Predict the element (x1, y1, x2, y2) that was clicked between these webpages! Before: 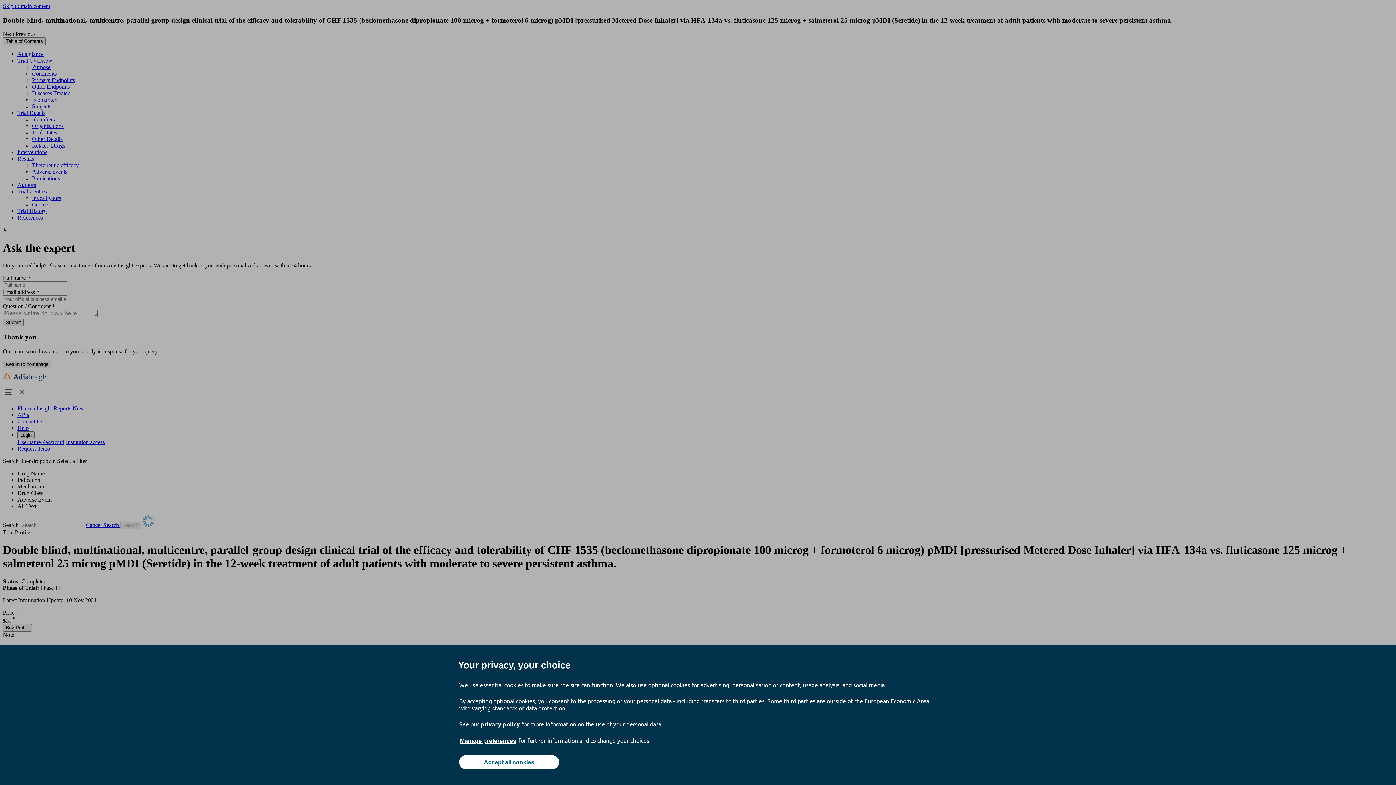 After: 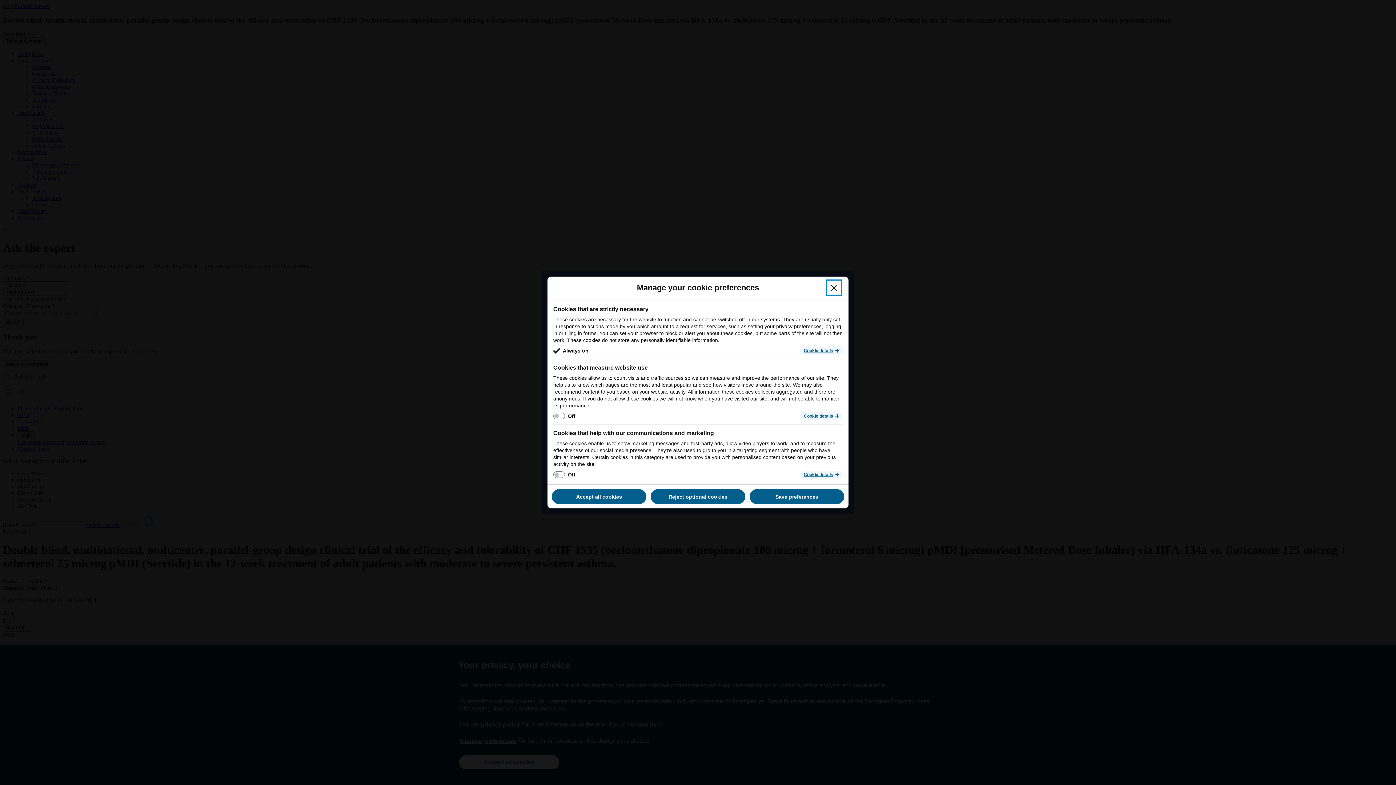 Action: bbox: (459, 737, 517, 745) label: Manage preferences